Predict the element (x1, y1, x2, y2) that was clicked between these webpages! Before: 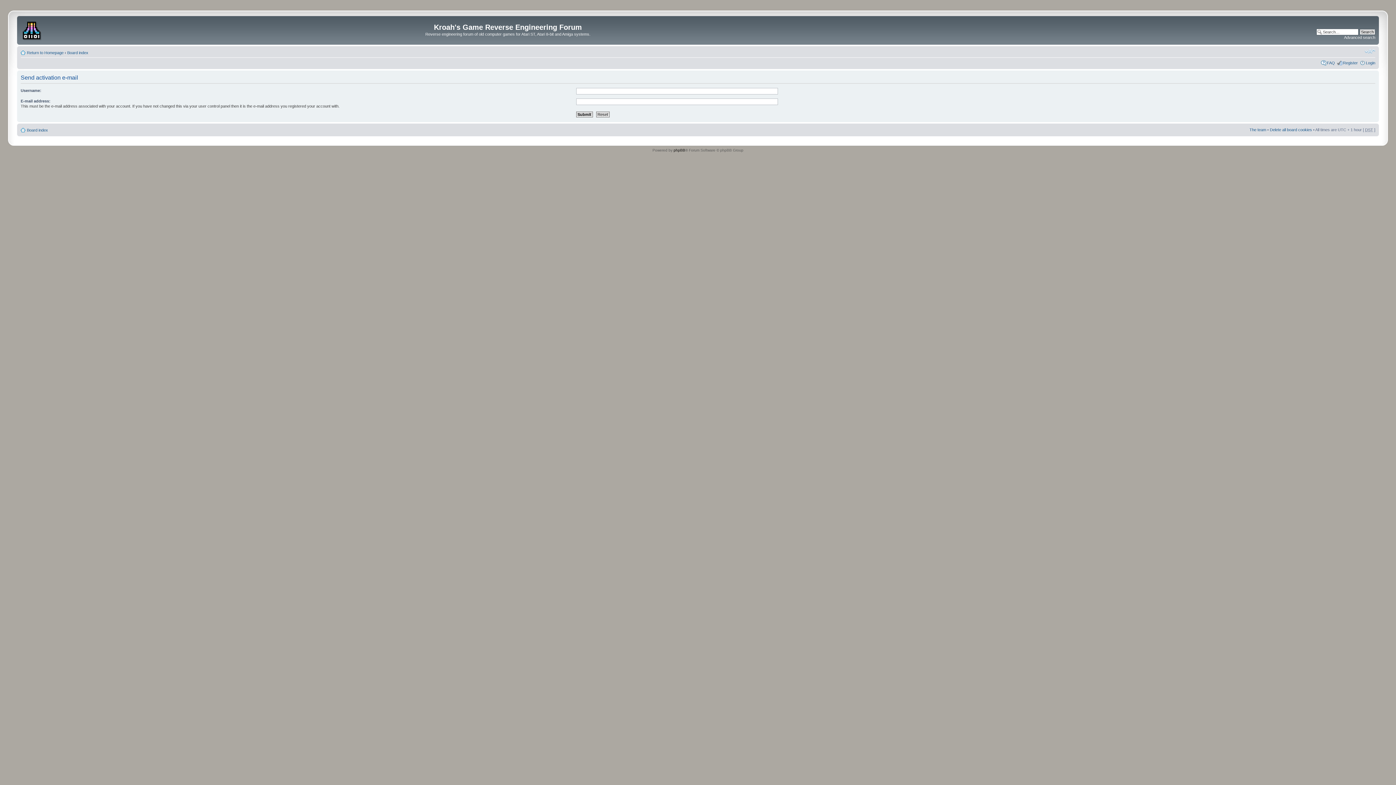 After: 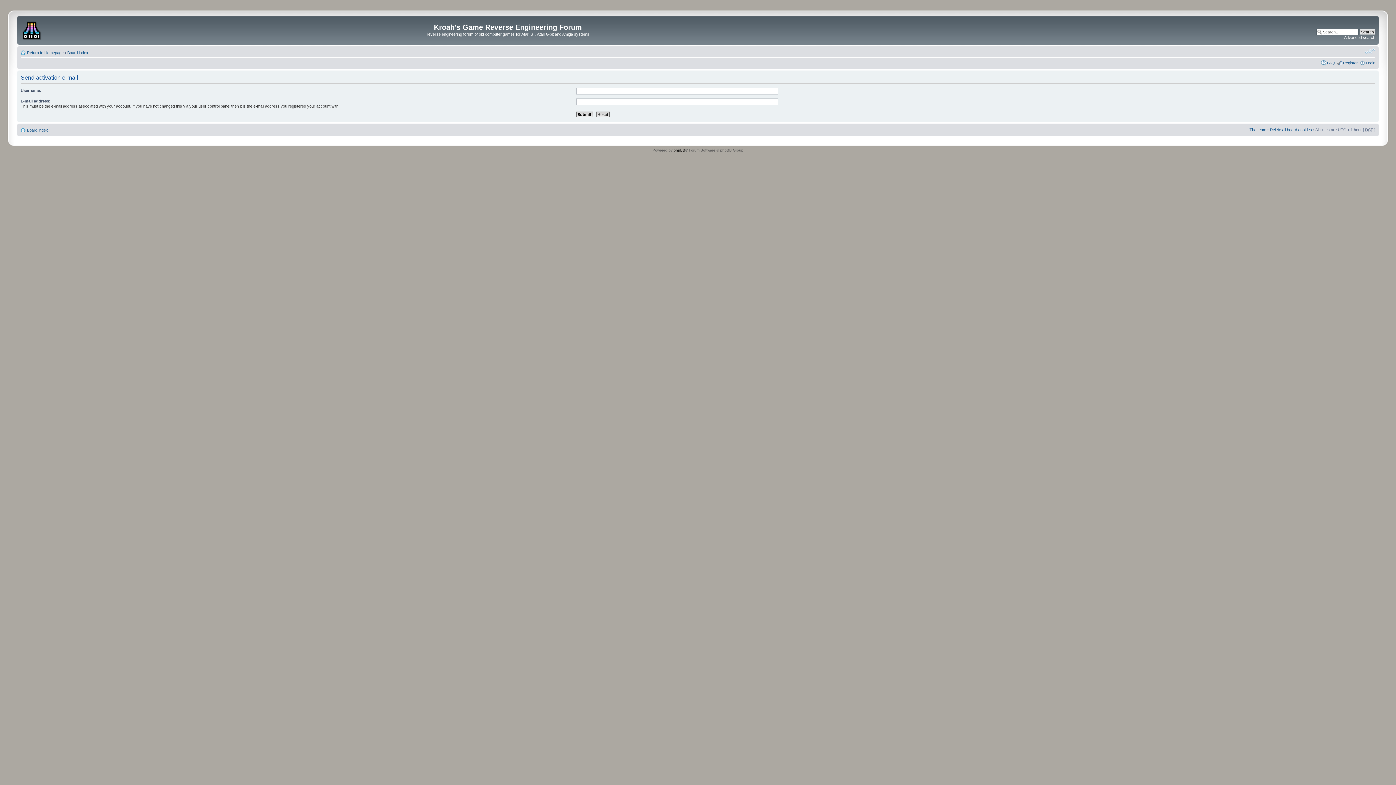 Action: bbox: (1365, 47, 1375, 54) label: Change font size